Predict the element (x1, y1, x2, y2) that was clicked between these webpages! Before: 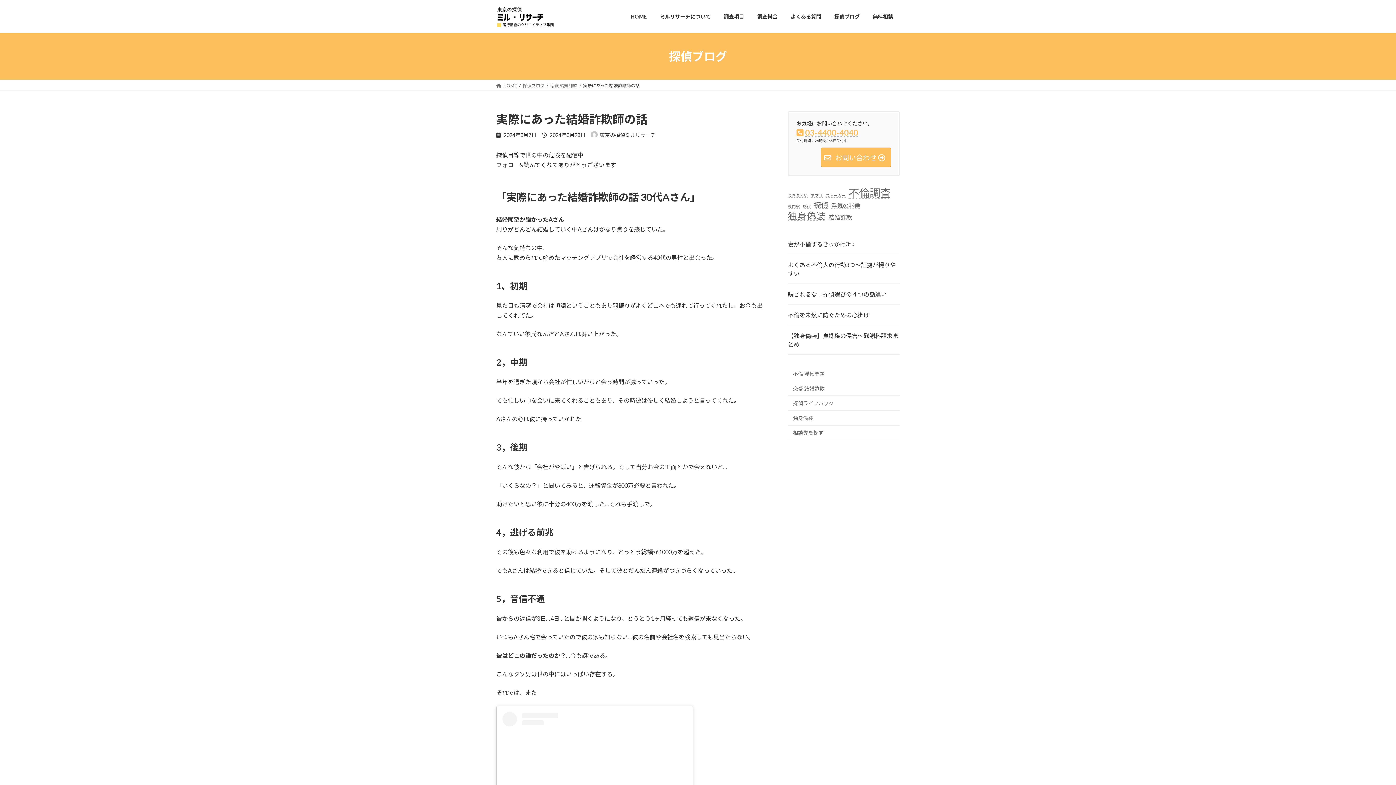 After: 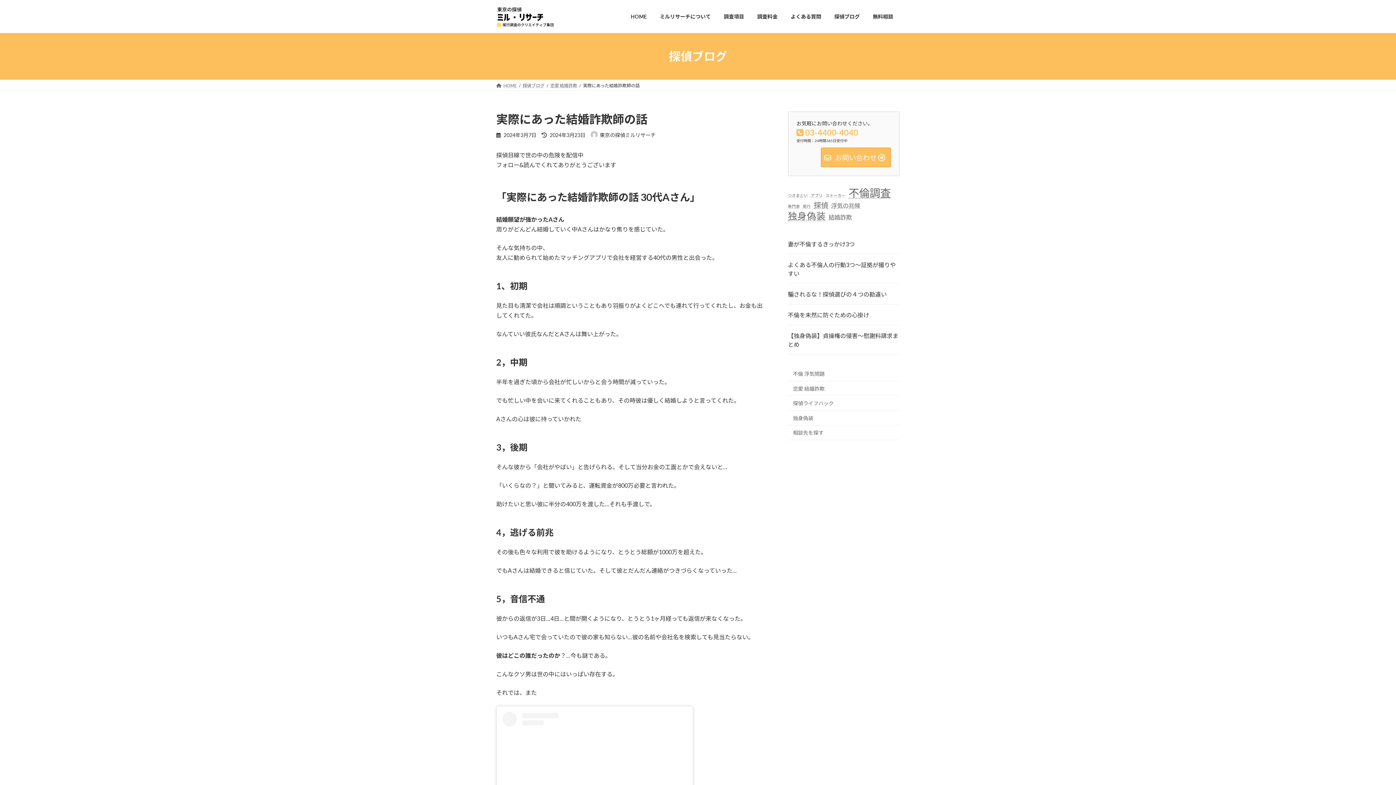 Action: bbox: (796, 126, 873, 138) label: 03-4400-4040